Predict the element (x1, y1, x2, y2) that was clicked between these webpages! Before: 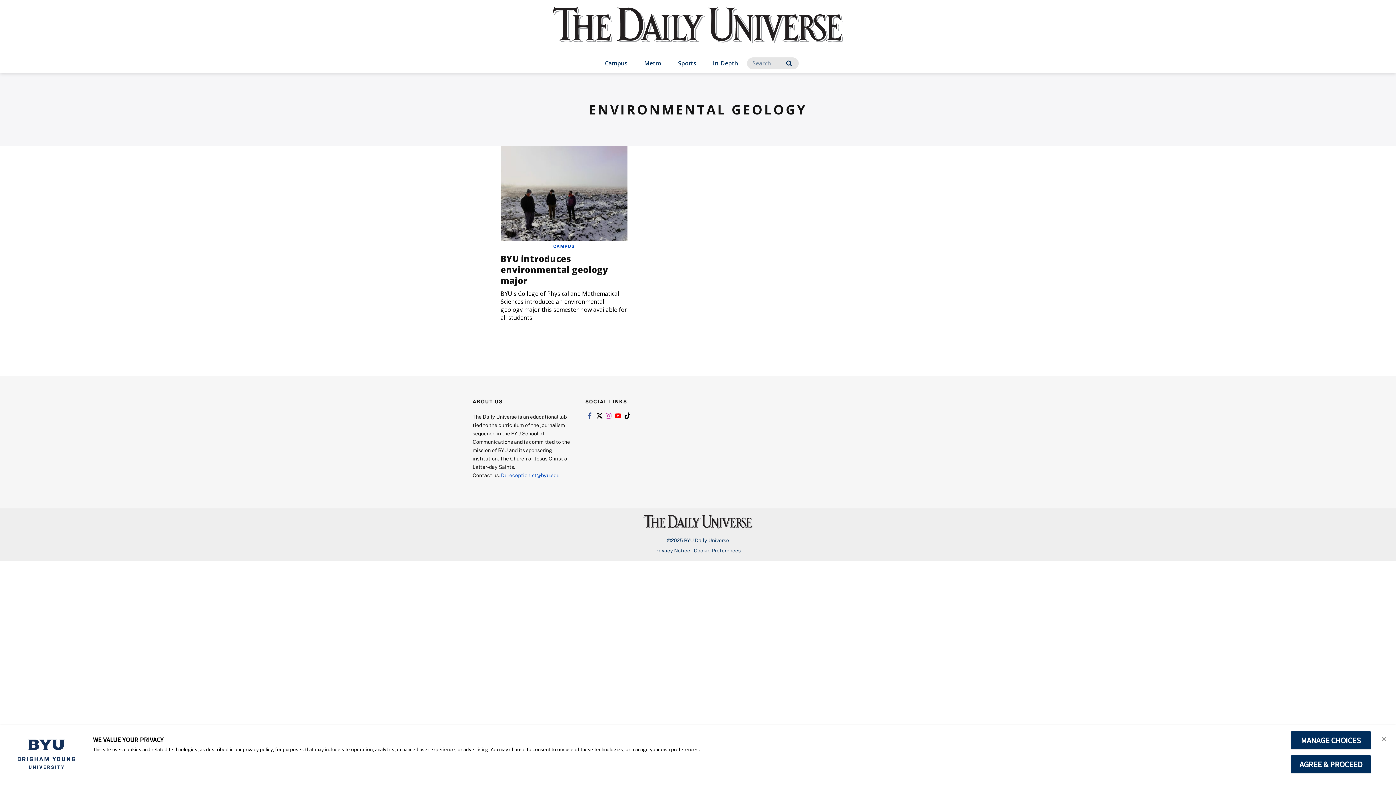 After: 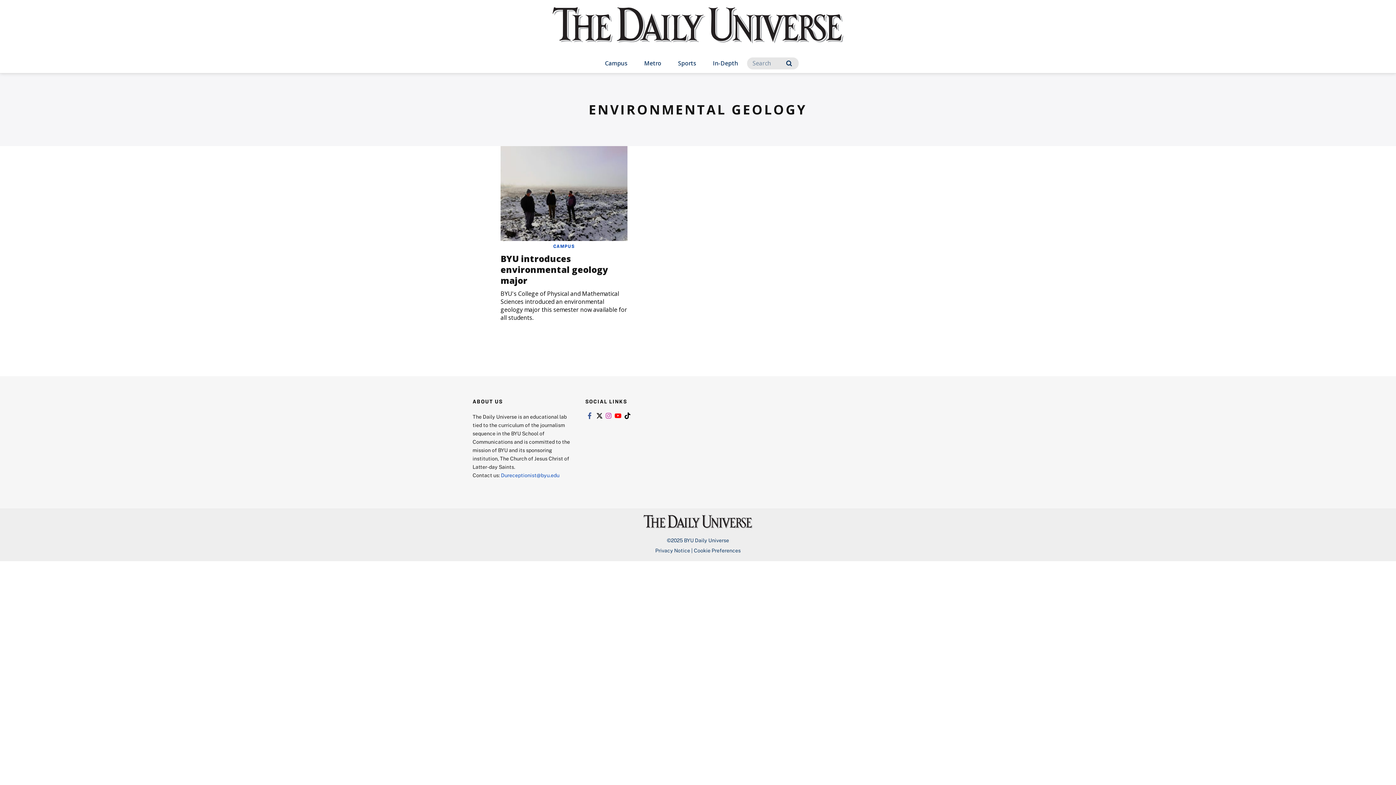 Action: bbox: (1377, 730, 1391, 747) label: close banner